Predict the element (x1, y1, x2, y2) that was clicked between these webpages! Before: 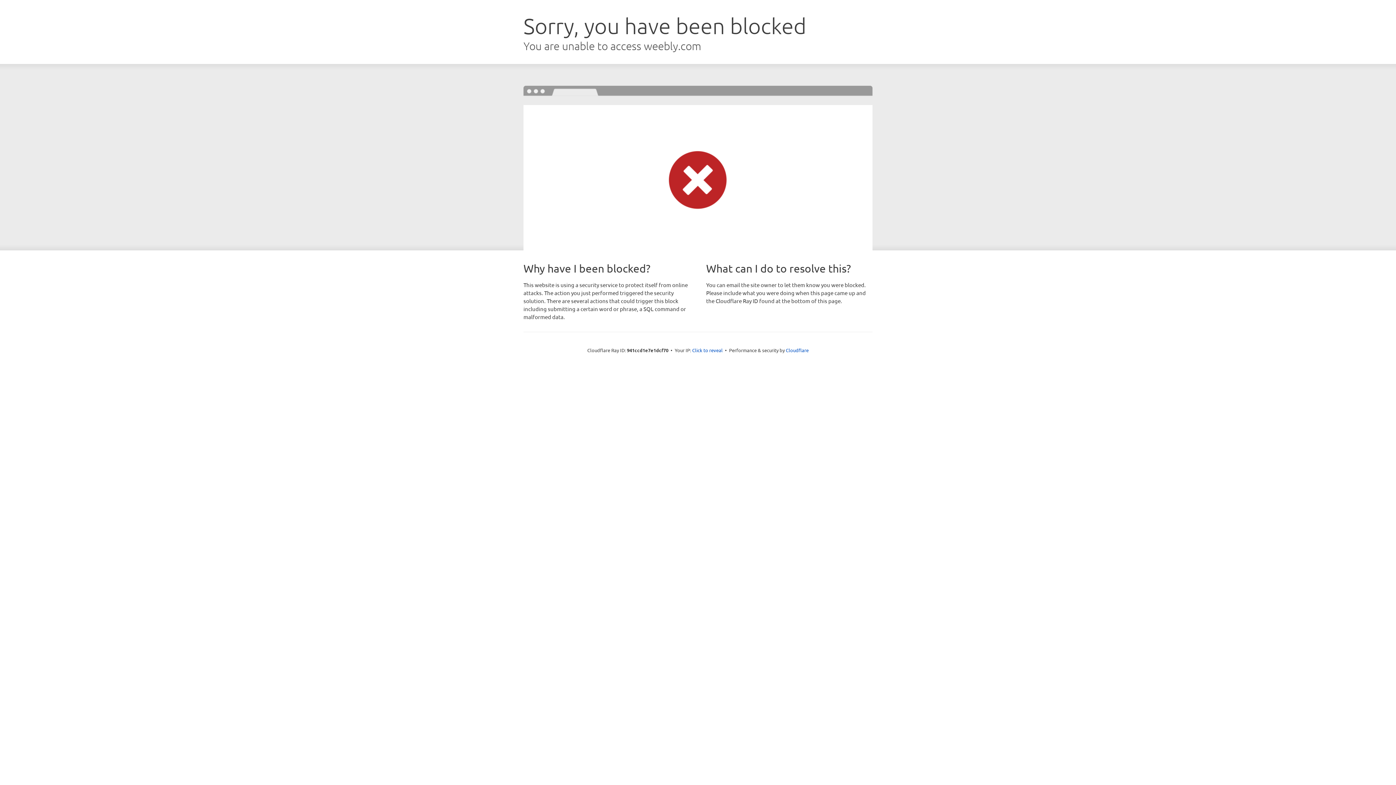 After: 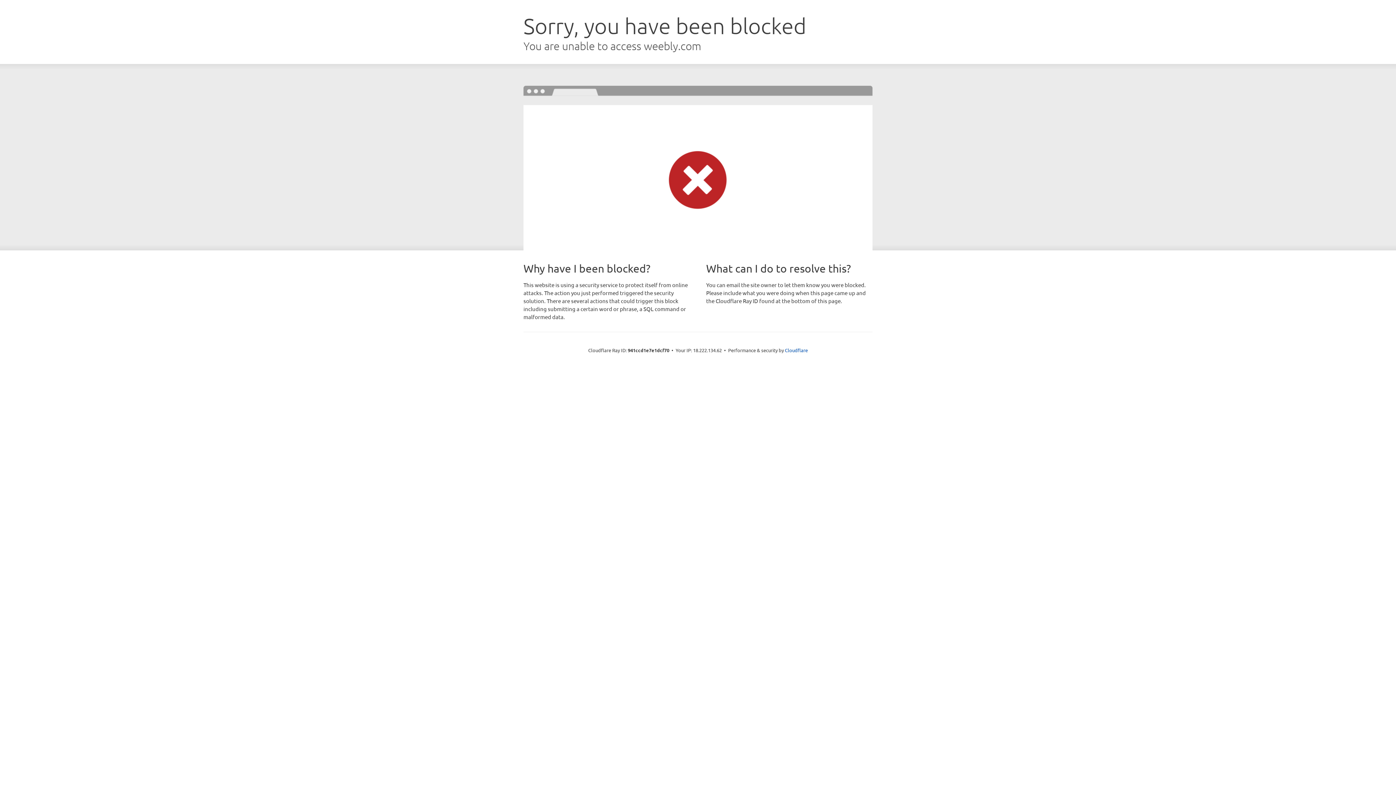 Action: bbox: (692, 346, 722, 353) label: Click to reveal